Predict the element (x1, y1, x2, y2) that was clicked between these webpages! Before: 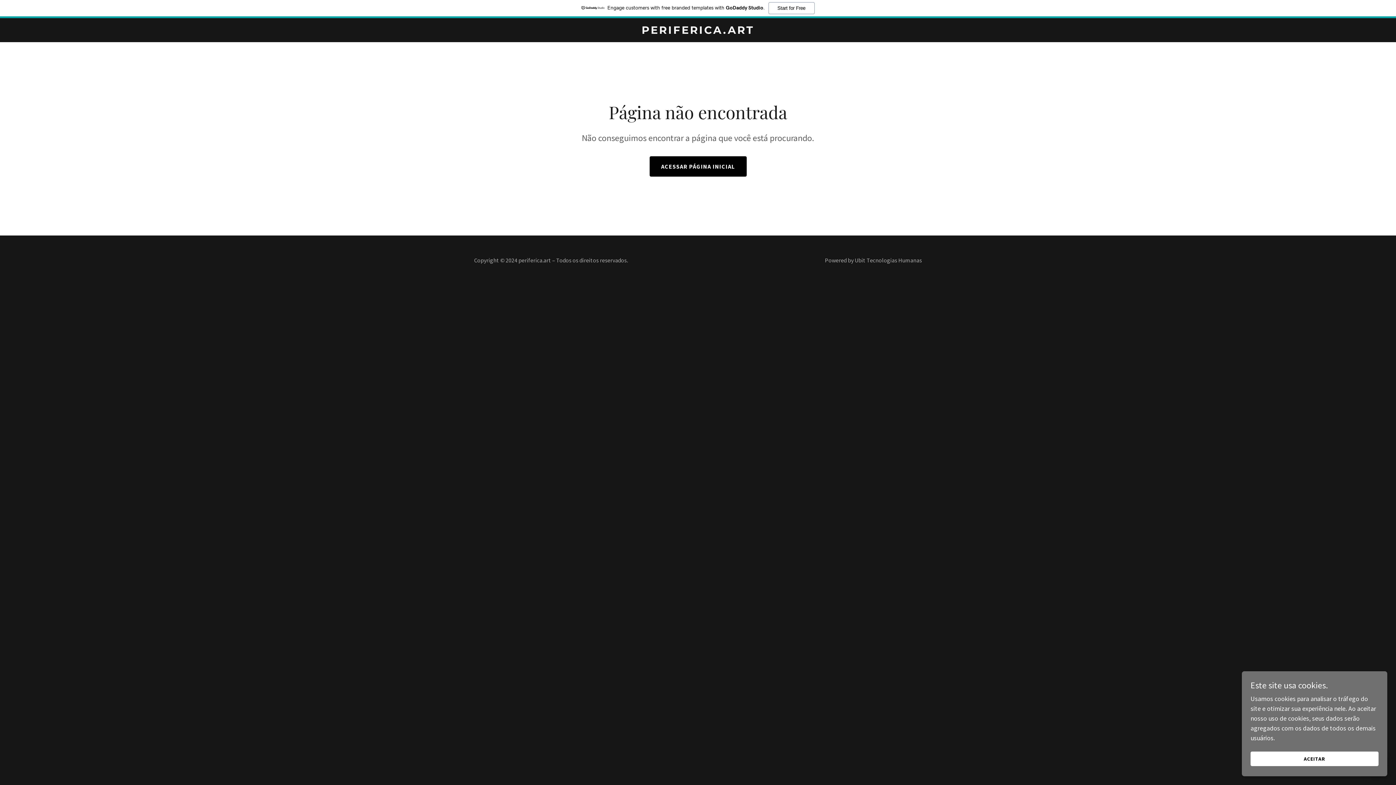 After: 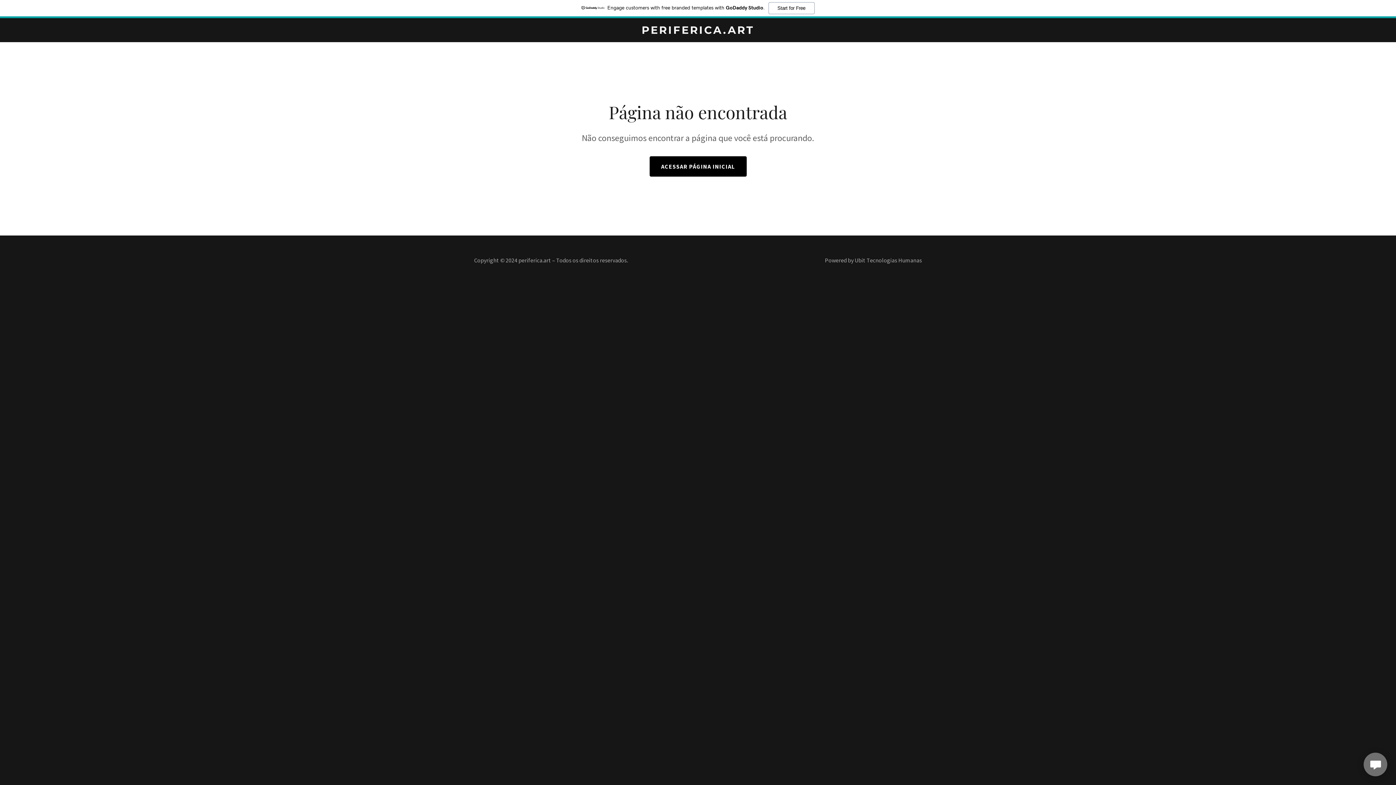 Action: bbox: (1250, 752, 1378, 766) label: ACEITAR